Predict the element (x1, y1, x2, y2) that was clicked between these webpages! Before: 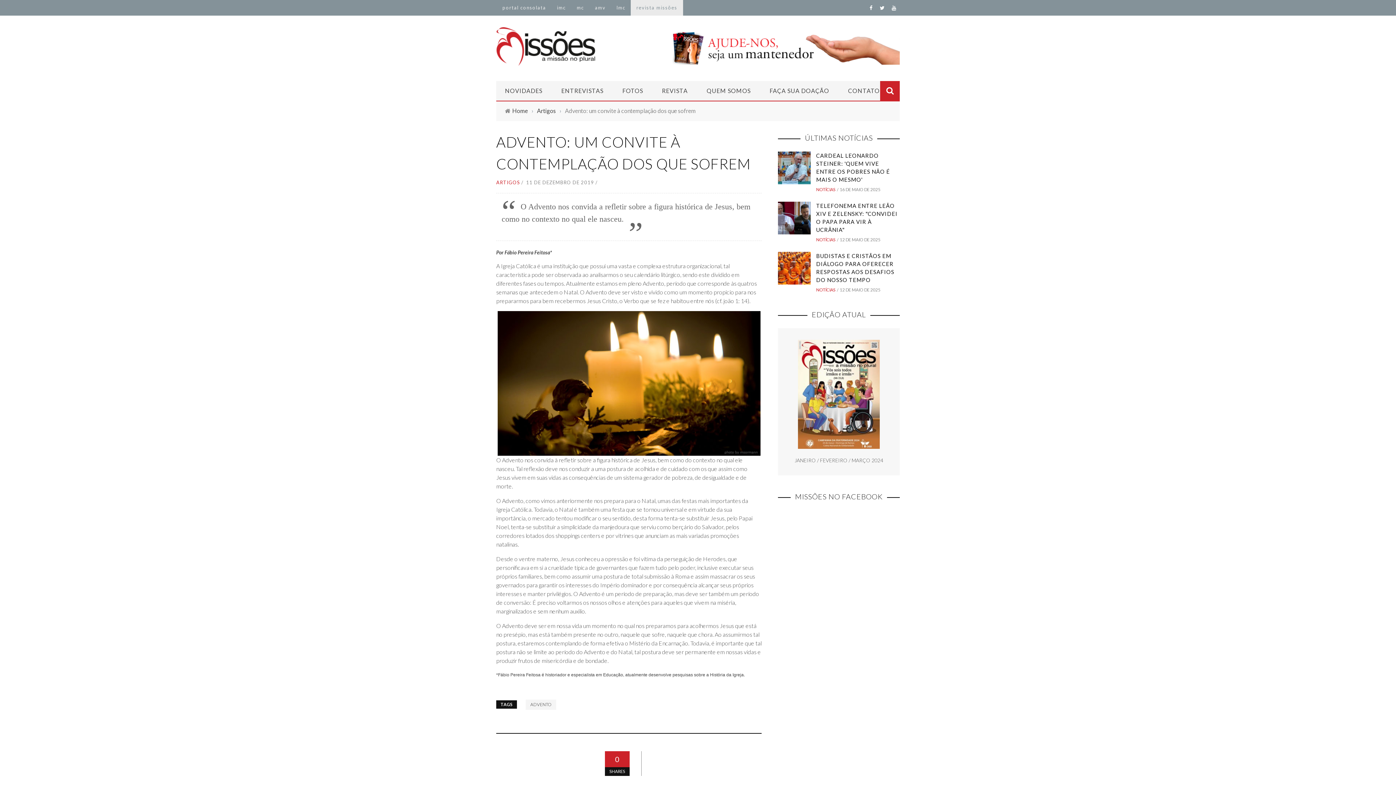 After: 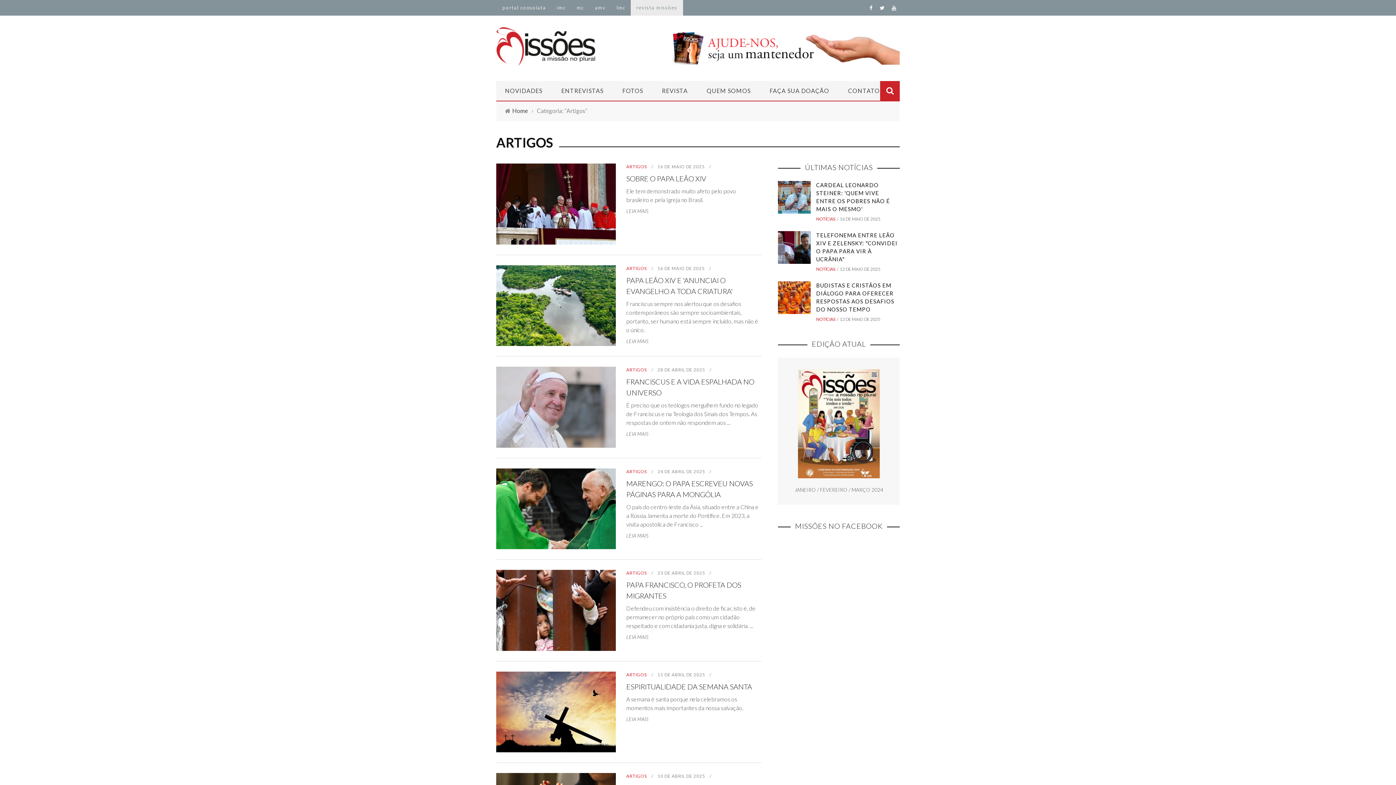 Action: bbox: (496, 179, 520, 185) label: ARTIGOS